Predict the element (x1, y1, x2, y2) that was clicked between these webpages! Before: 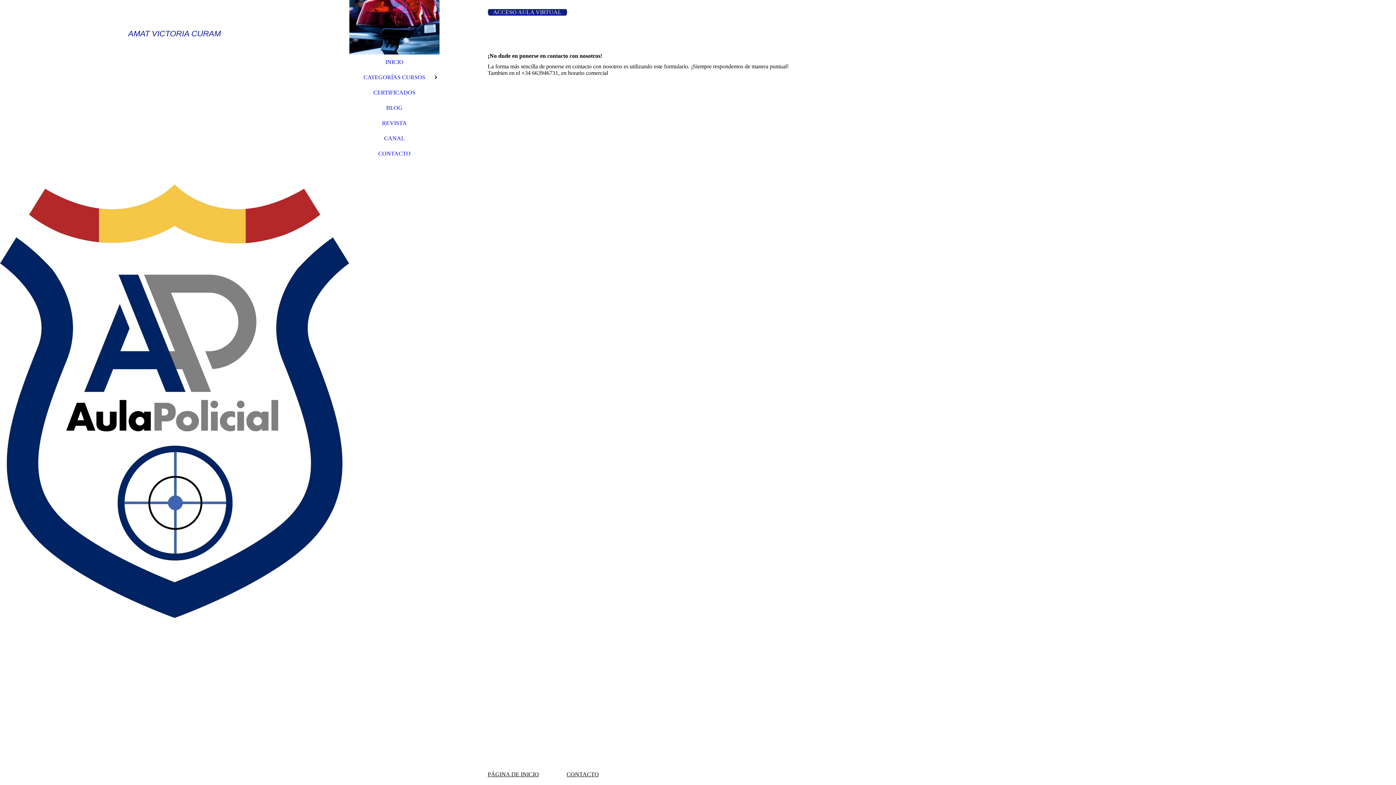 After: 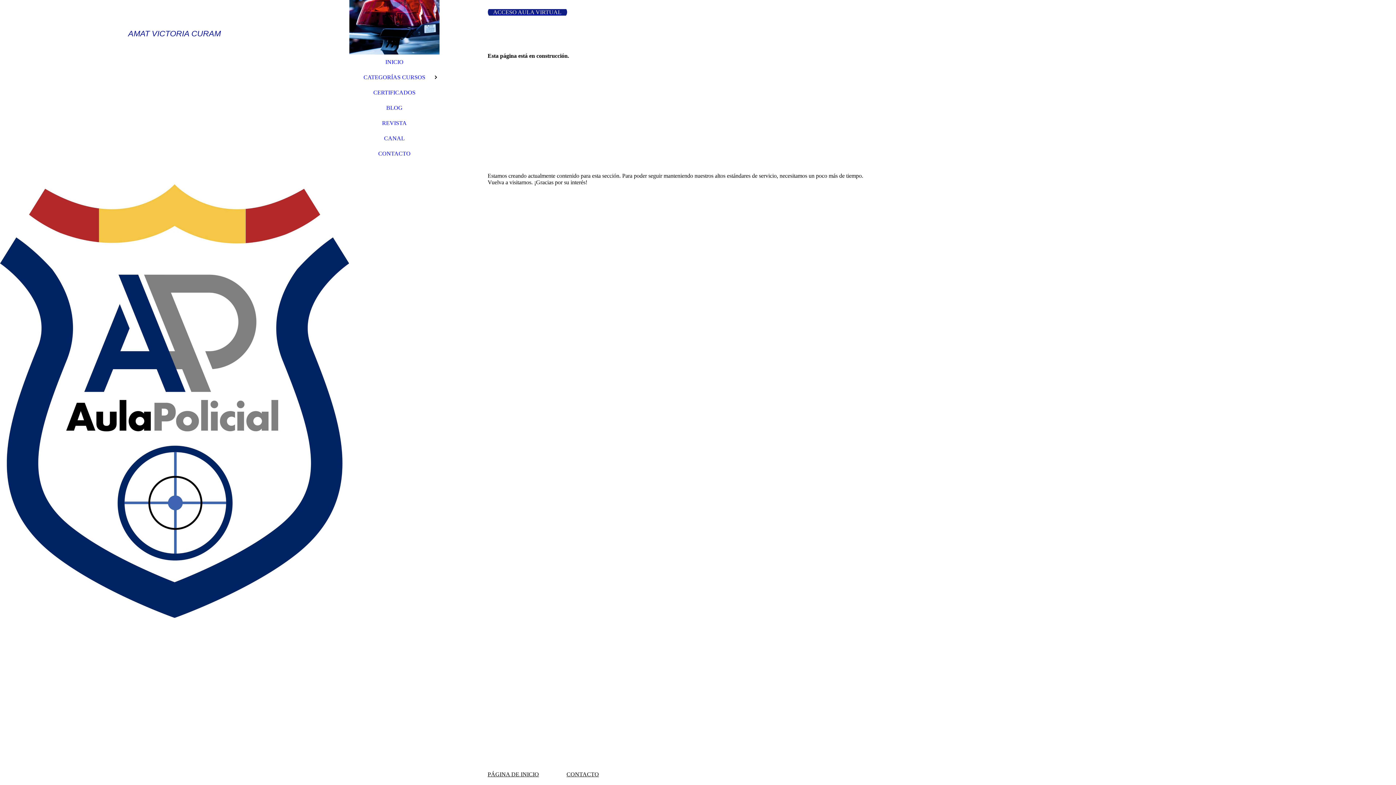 Action: label: BLOG bbox: (349, 100, 440, 115)